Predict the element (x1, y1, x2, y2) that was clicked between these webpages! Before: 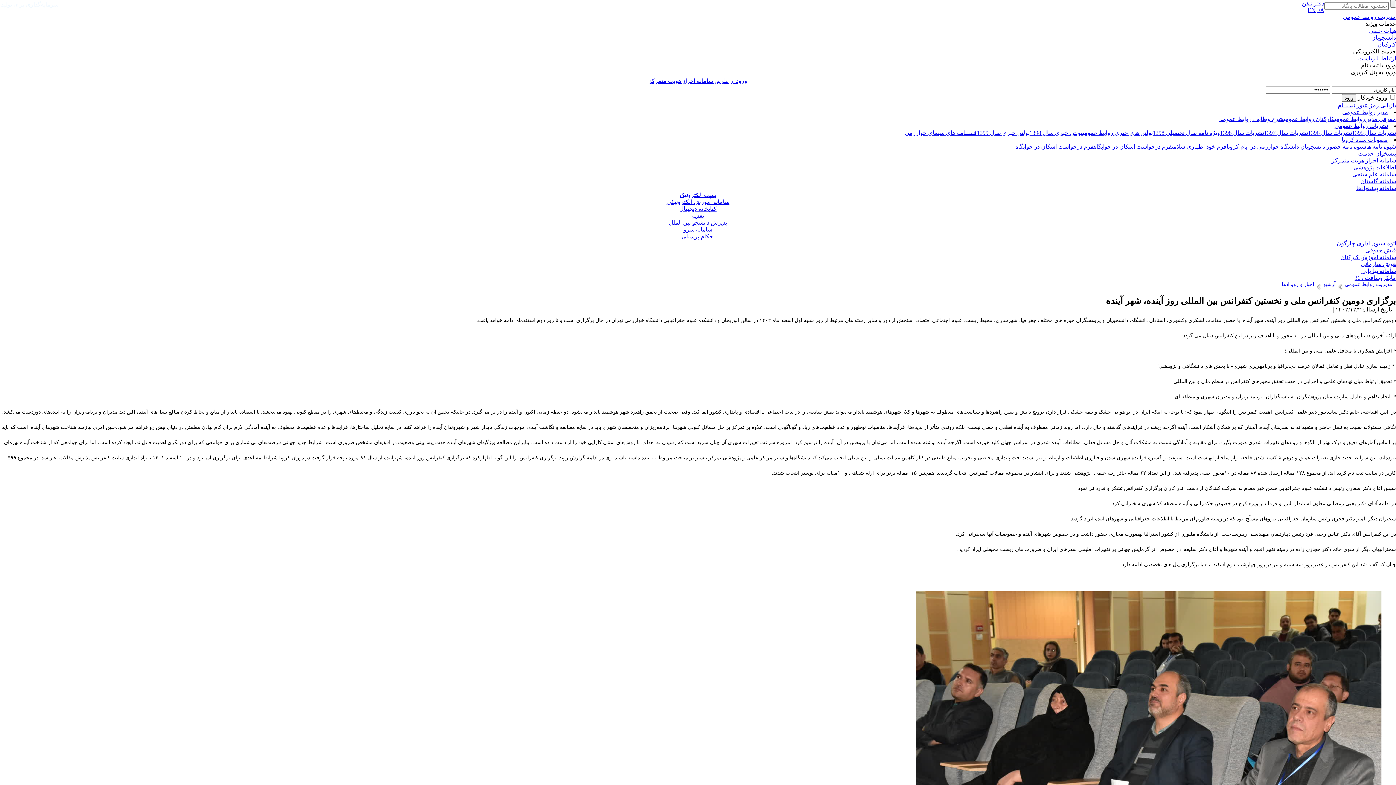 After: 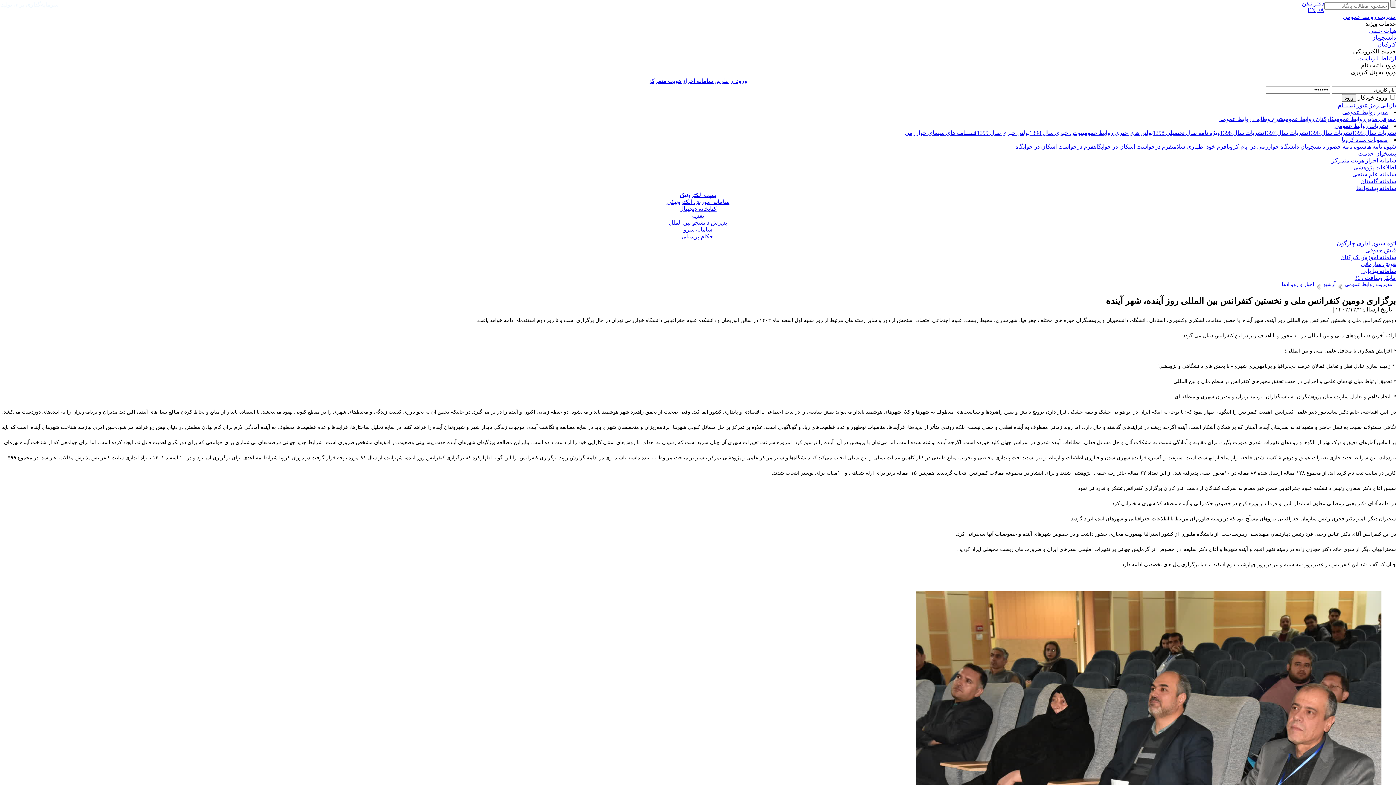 Action: bbox: (0, 150, 1396, 157) label: پیشخوان خدمت